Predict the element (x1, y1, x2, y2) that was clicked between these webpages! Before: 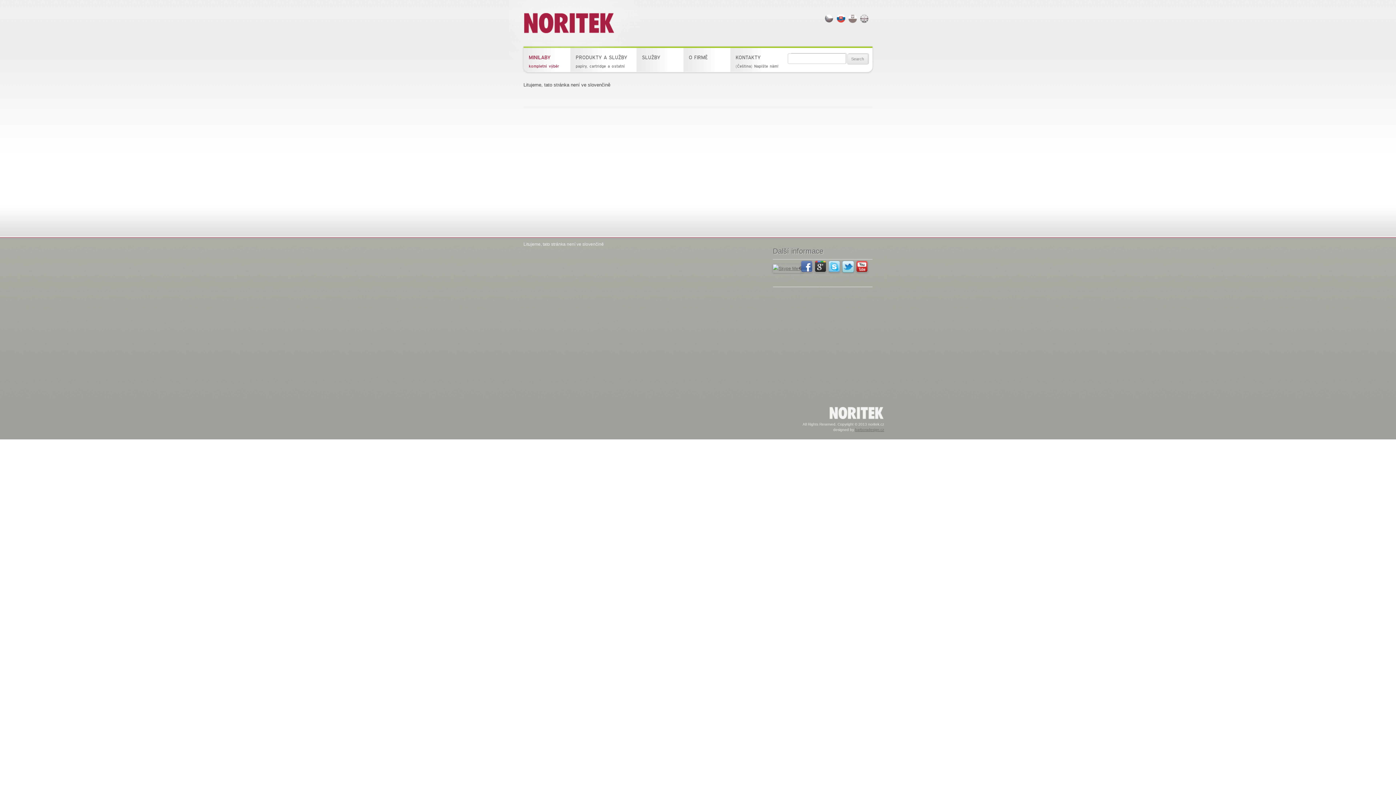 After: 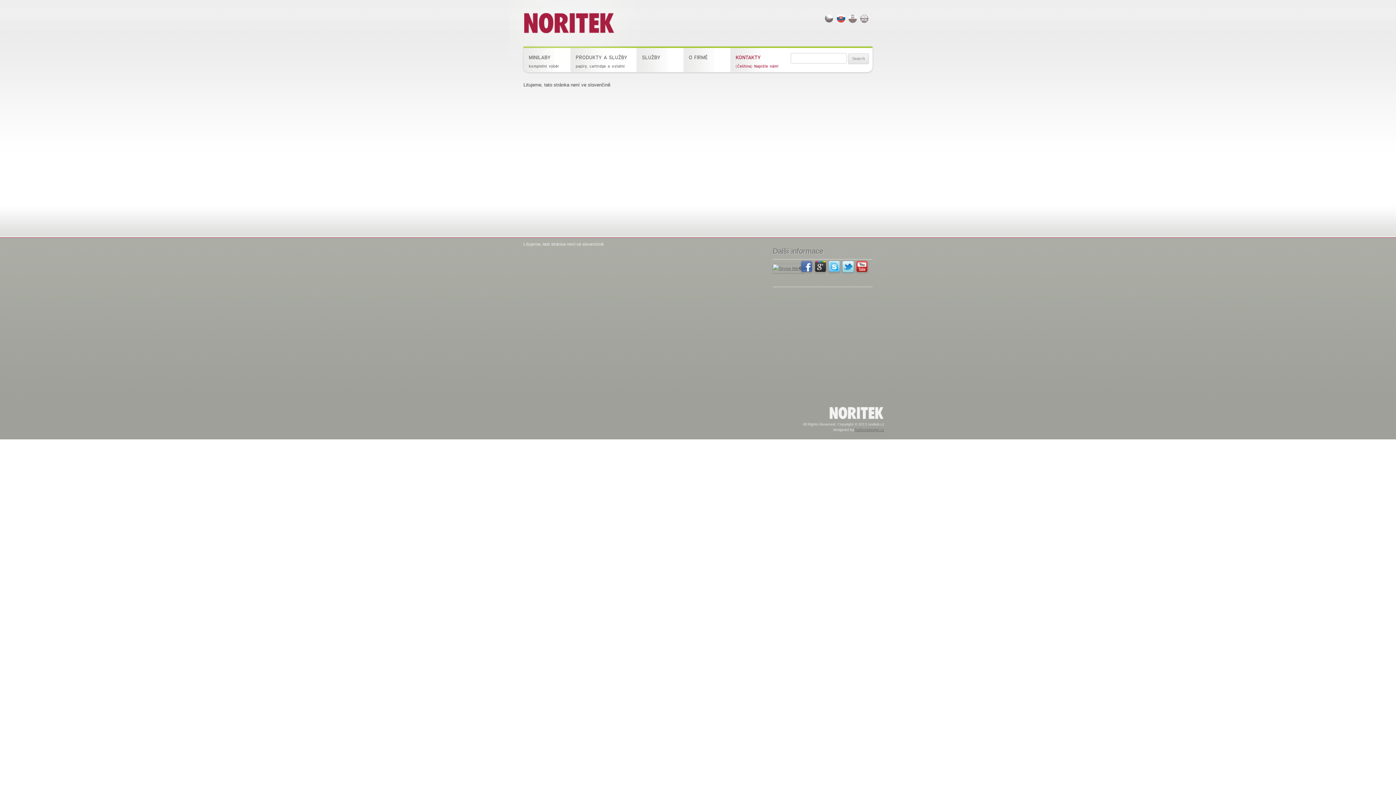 Action: label: KONTAKTY
(Čeština) Napište nám! bbox: (730, 48, 761, 66)